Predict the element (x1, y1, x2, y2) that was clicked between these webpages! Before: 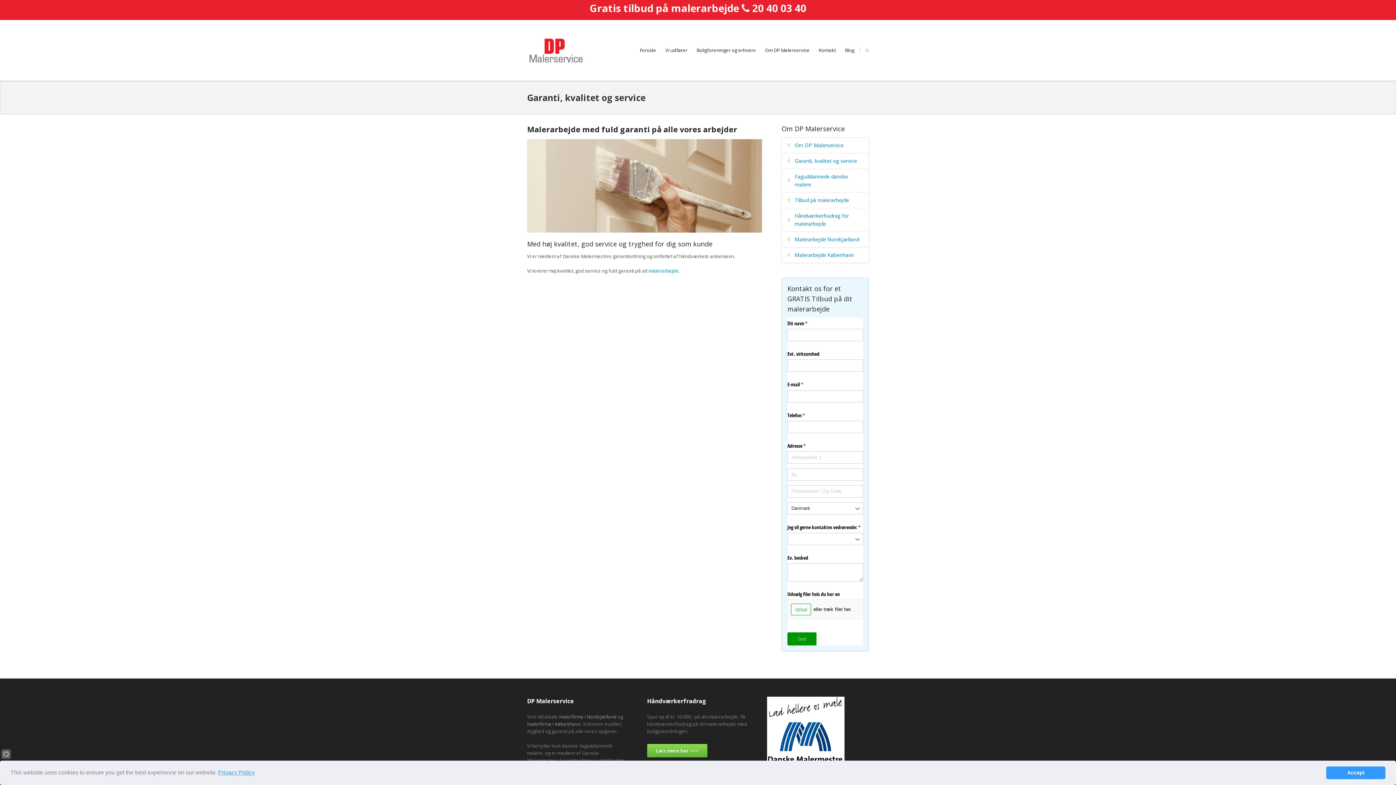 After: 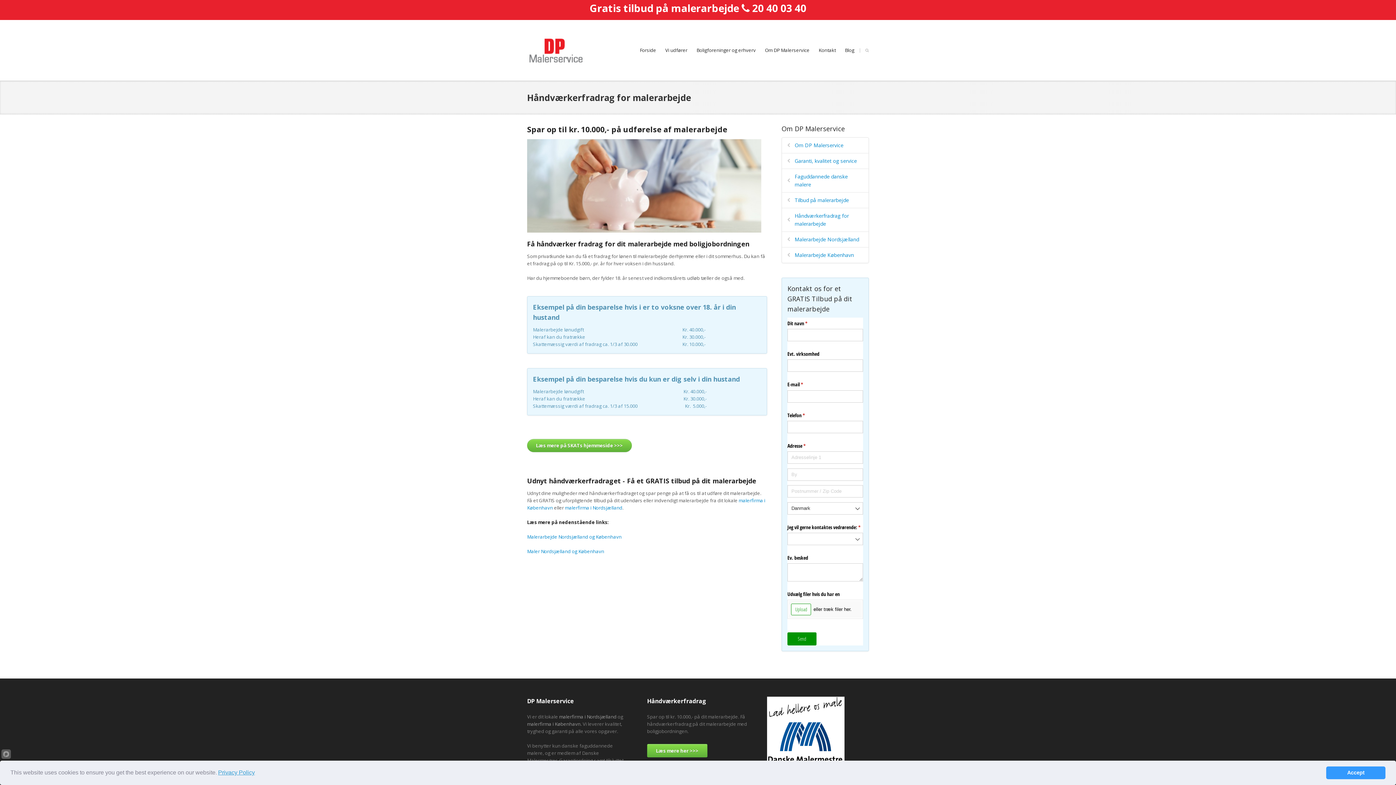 Action: label: Håndværkerfradrag for malerarbejde bbox: (781, 208, 869, 231)